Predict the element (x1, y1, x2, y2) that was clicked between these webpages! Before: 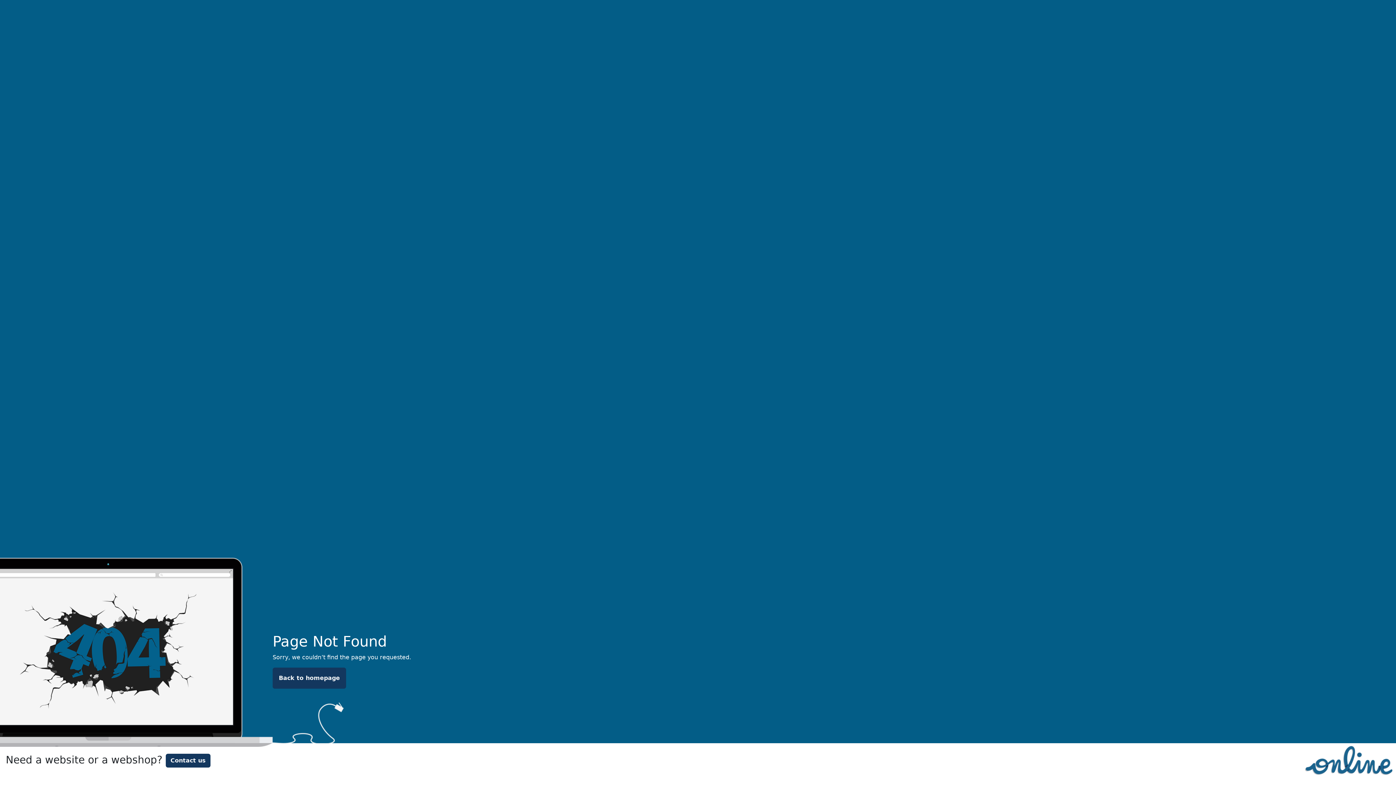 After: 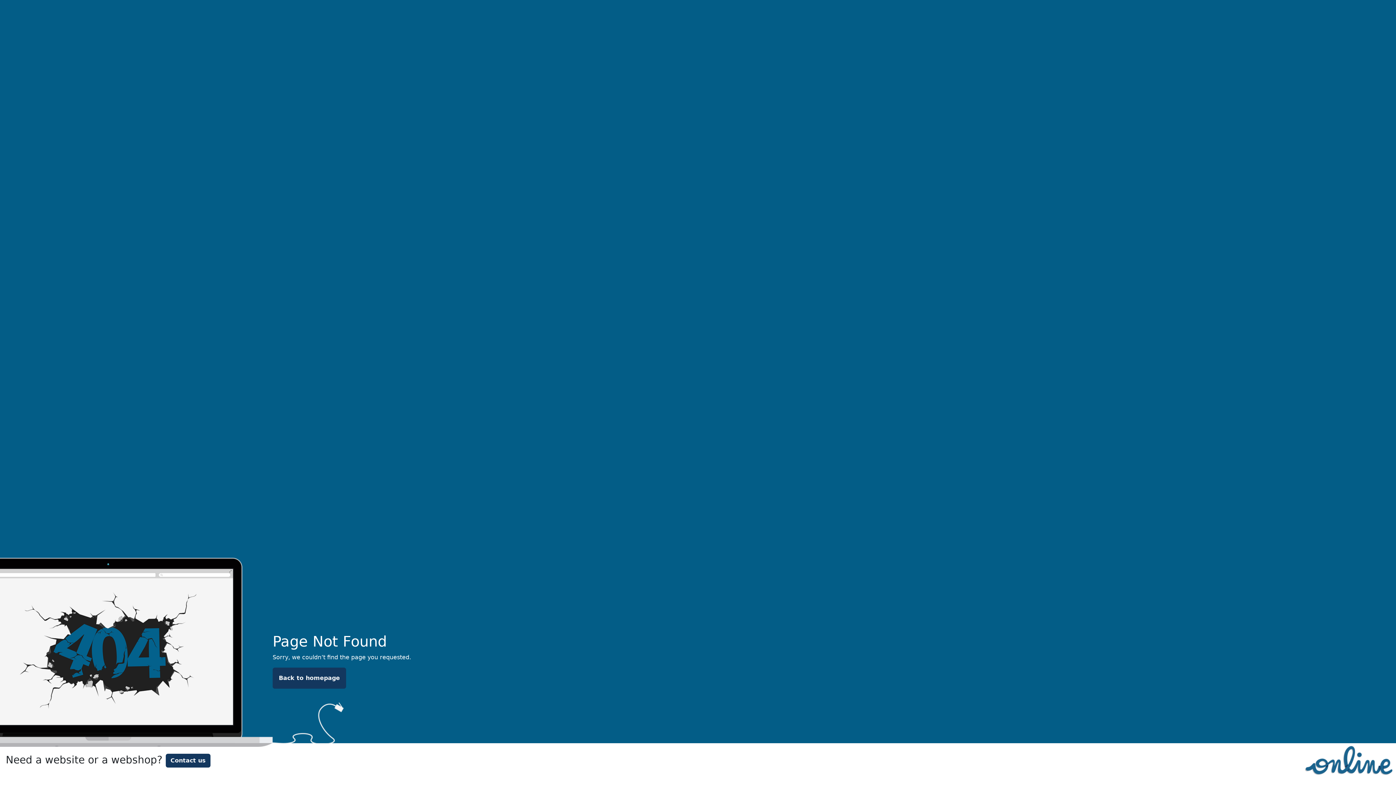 Action: label: Back to homepage bbox: (272, 668, 346, 689)